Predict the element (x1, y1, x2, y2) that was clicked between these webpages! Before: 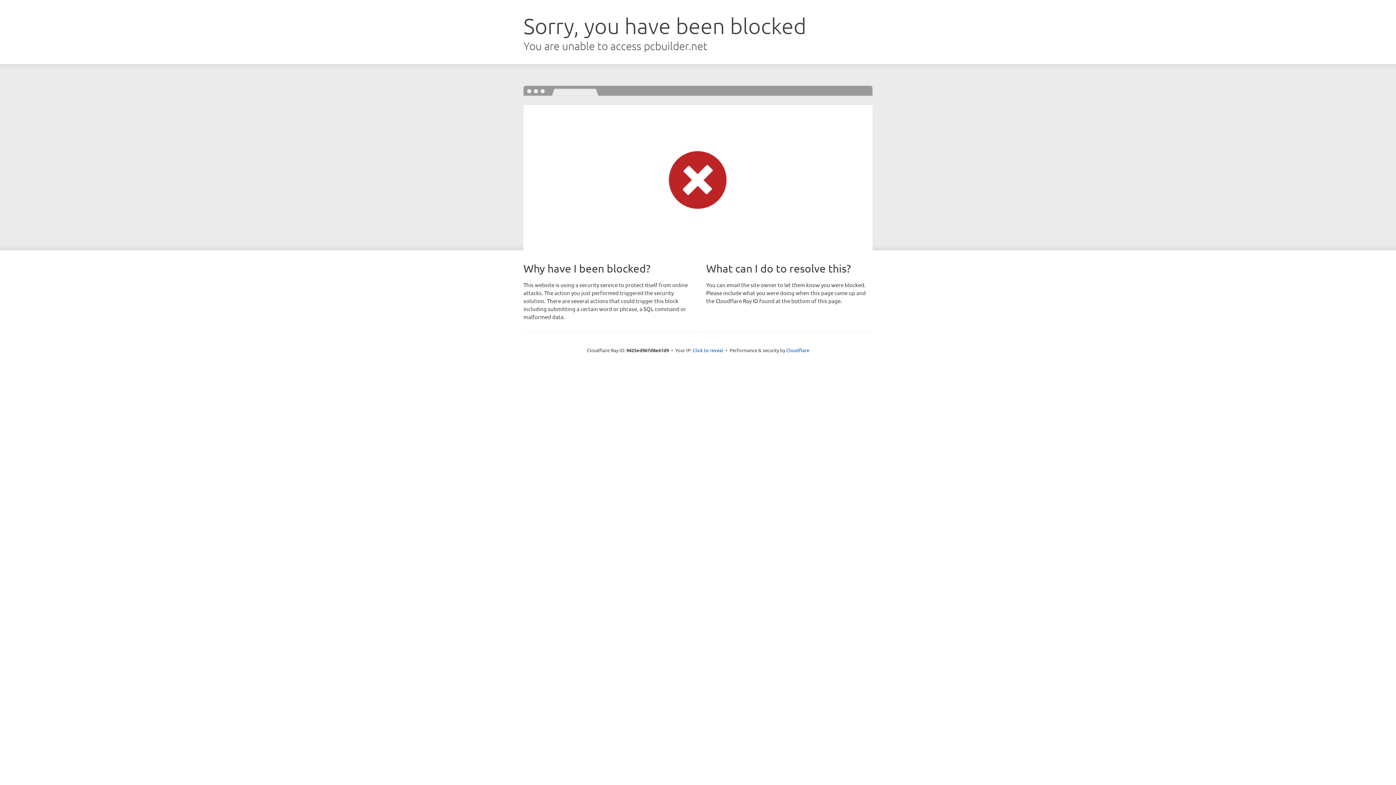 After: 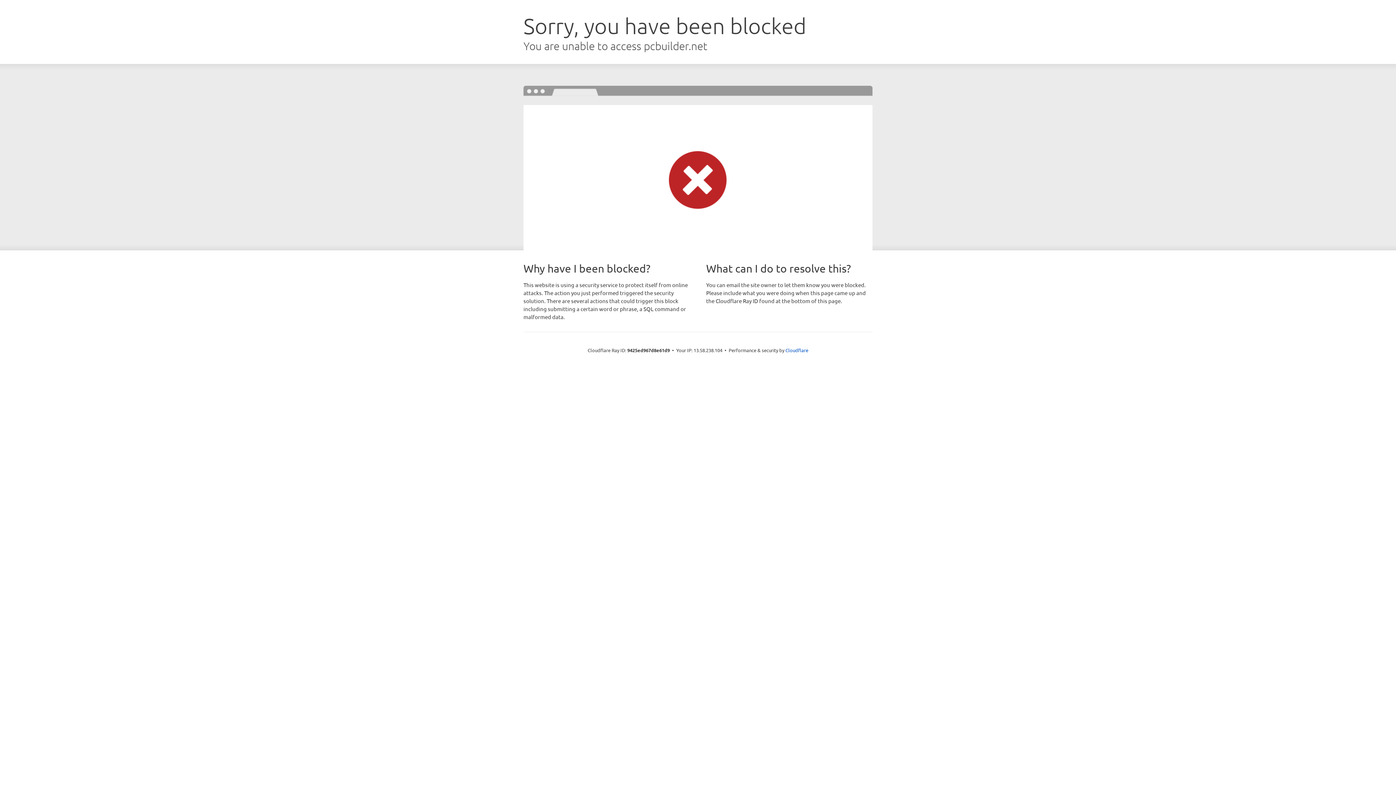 Action: label: Click to reveal bbox: (692, 346, 723, 353)